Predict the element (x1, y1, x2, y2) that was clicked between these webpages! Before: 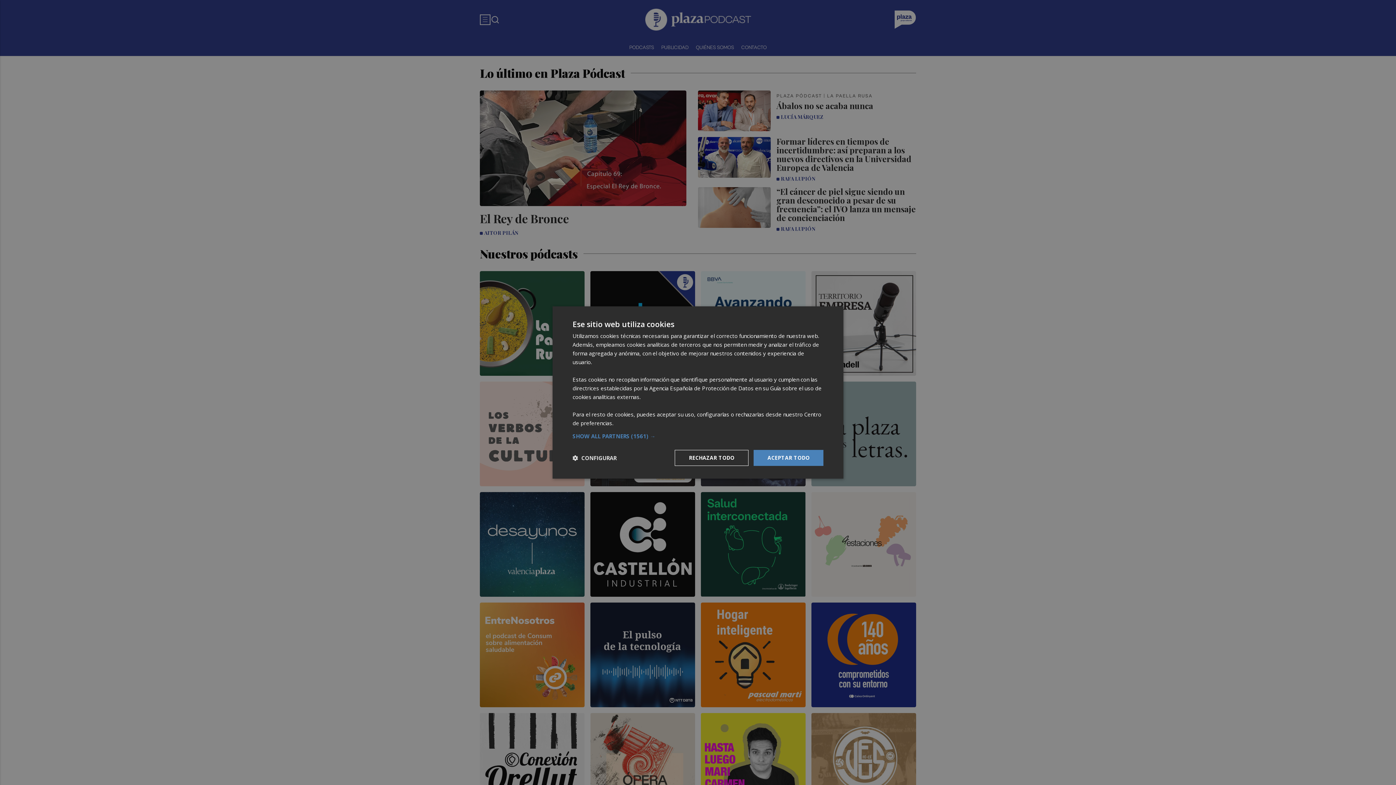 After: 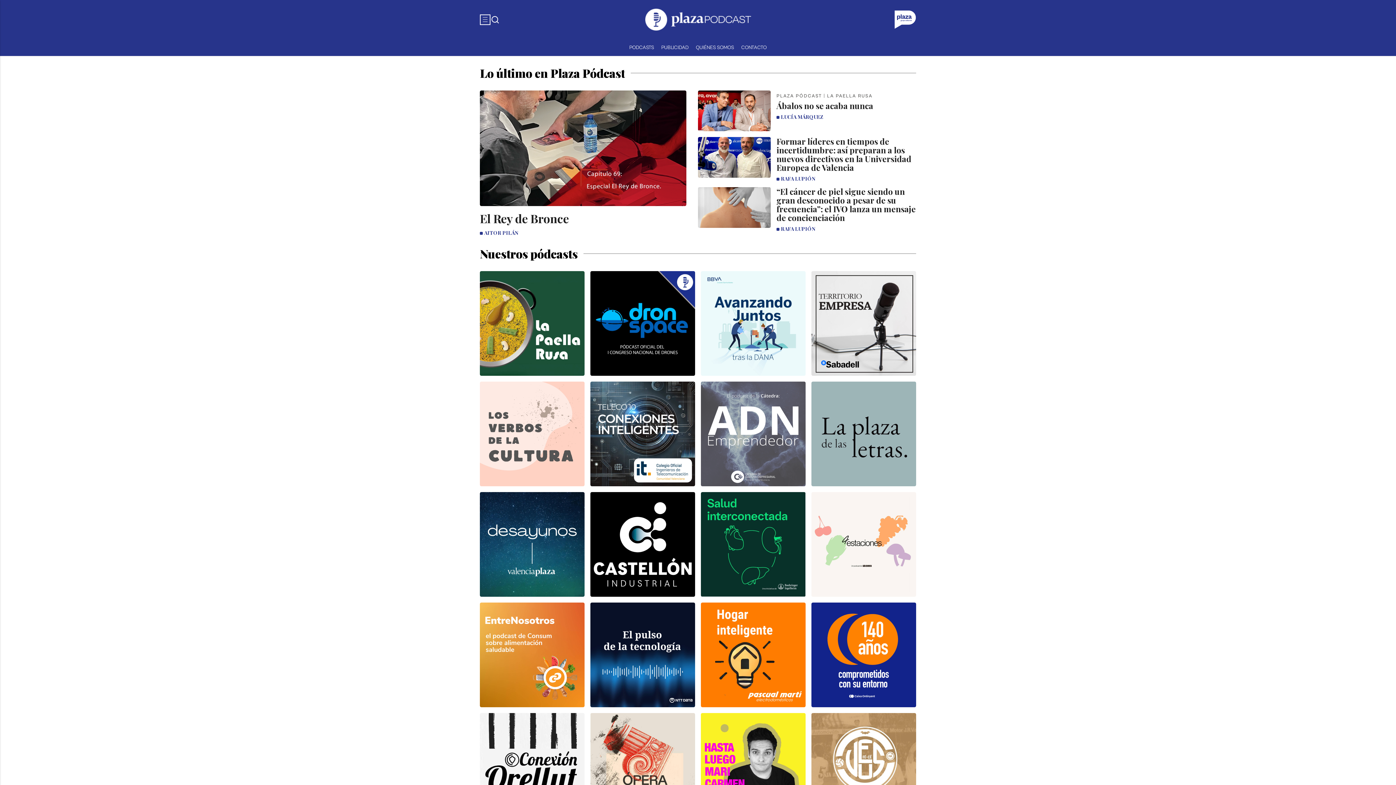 Action: label: ACEPTAR TODO bbox: (753, 450, 823, 466)